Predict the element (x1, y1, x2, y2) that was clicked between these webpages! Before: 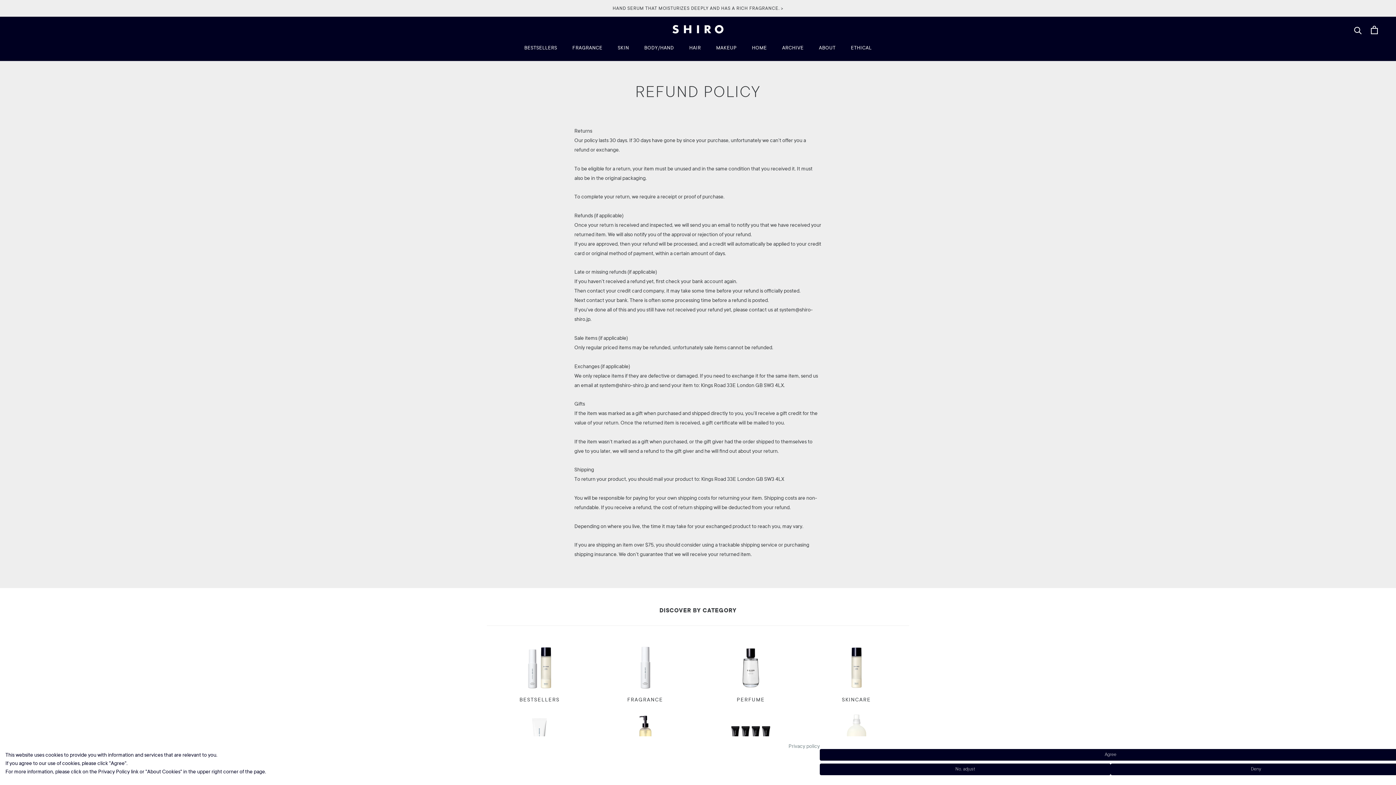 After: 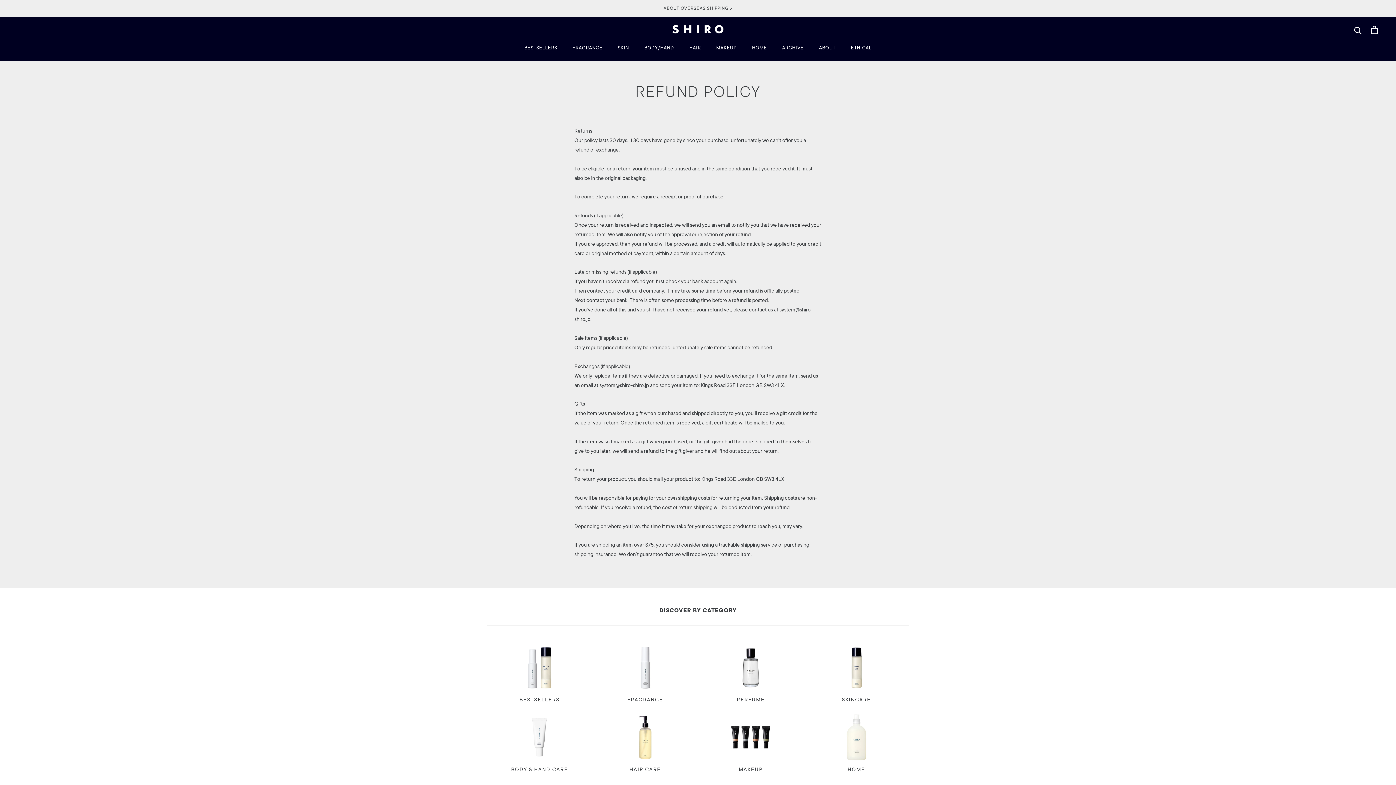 Action: bbox: (1110, 764, 1401, 775) label: Deny all cookies